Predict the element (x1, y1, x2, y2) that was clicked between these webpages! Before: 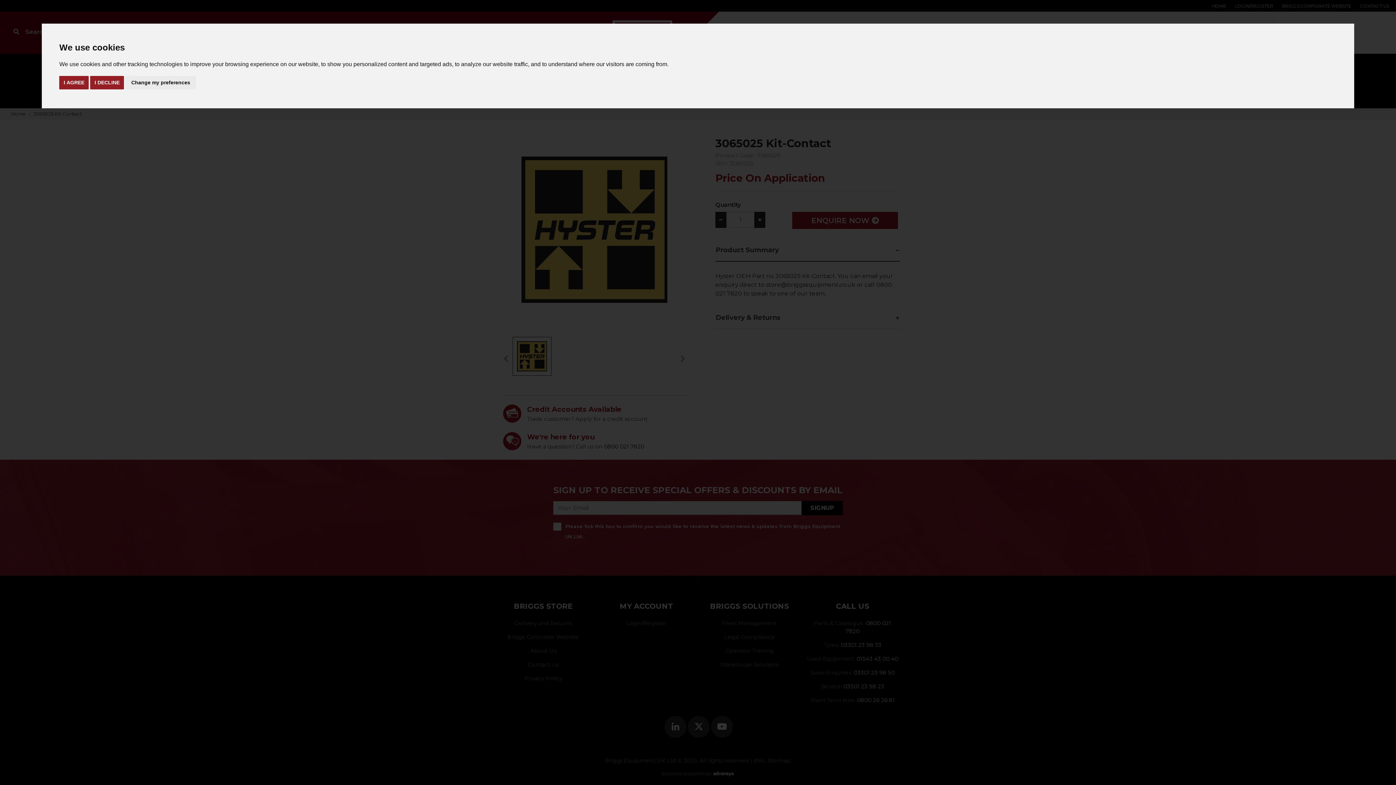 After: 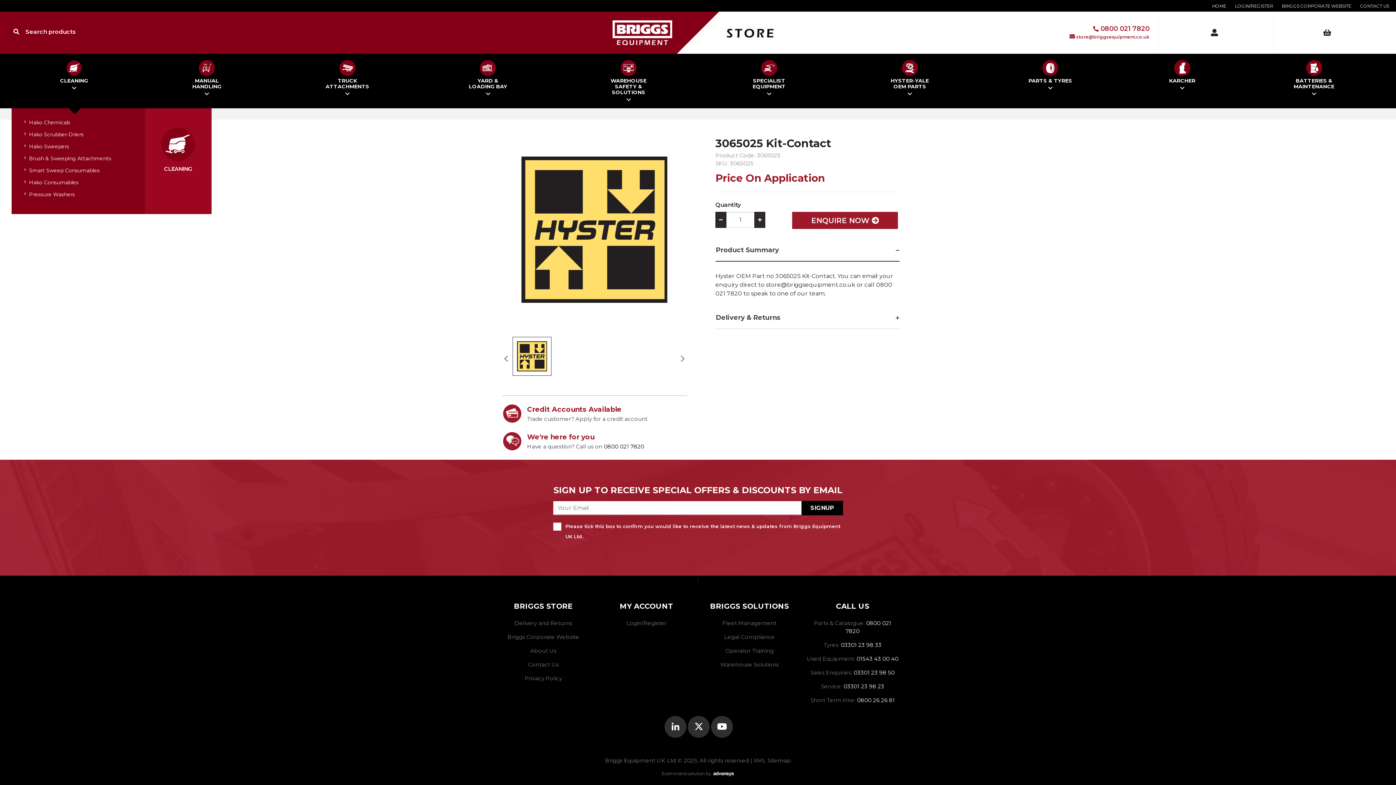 Action: label: I DECLINE bbox: (90, 75, 124, 89)